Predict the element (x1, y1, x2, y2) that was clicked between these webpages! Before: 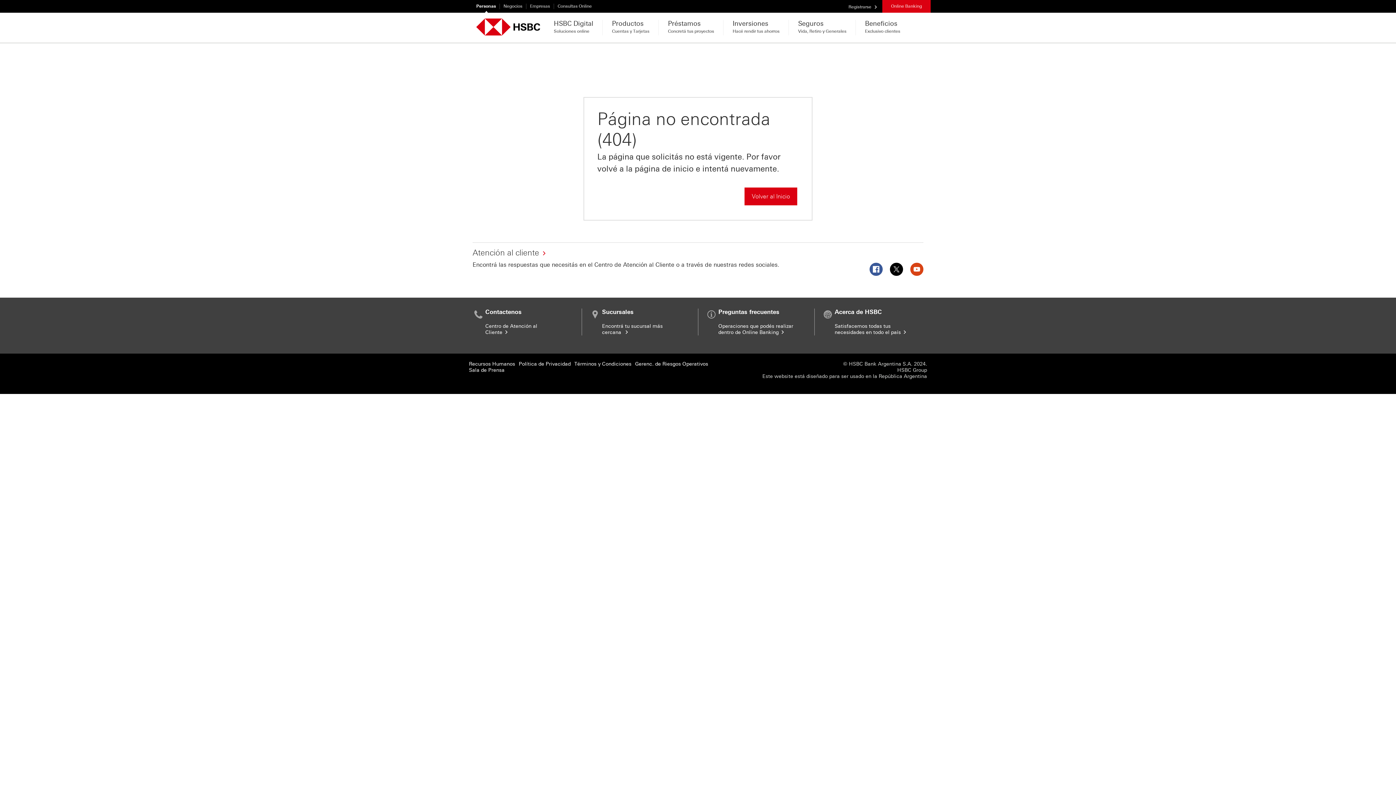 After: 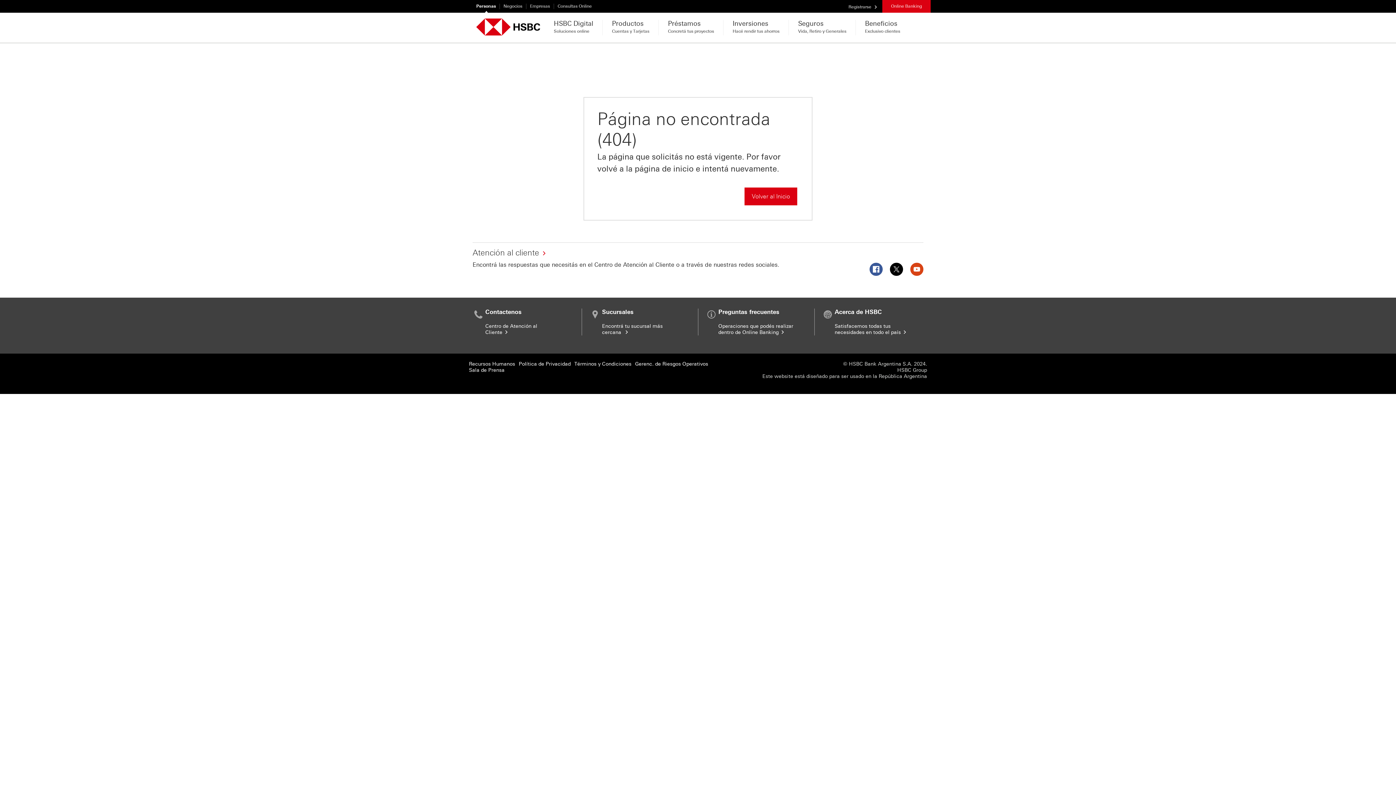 Action: bbox: (518, 361, 570, 367) label: Política de Privacidad